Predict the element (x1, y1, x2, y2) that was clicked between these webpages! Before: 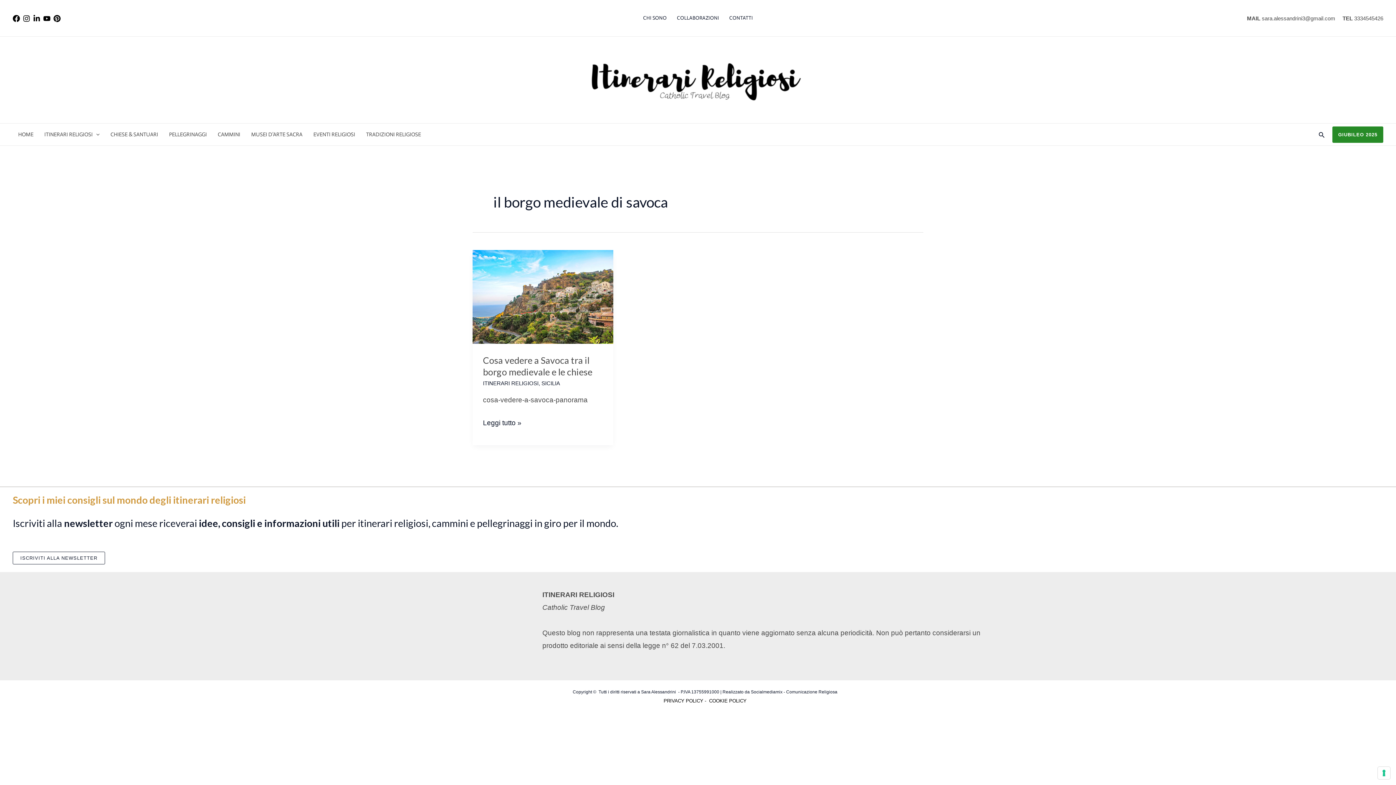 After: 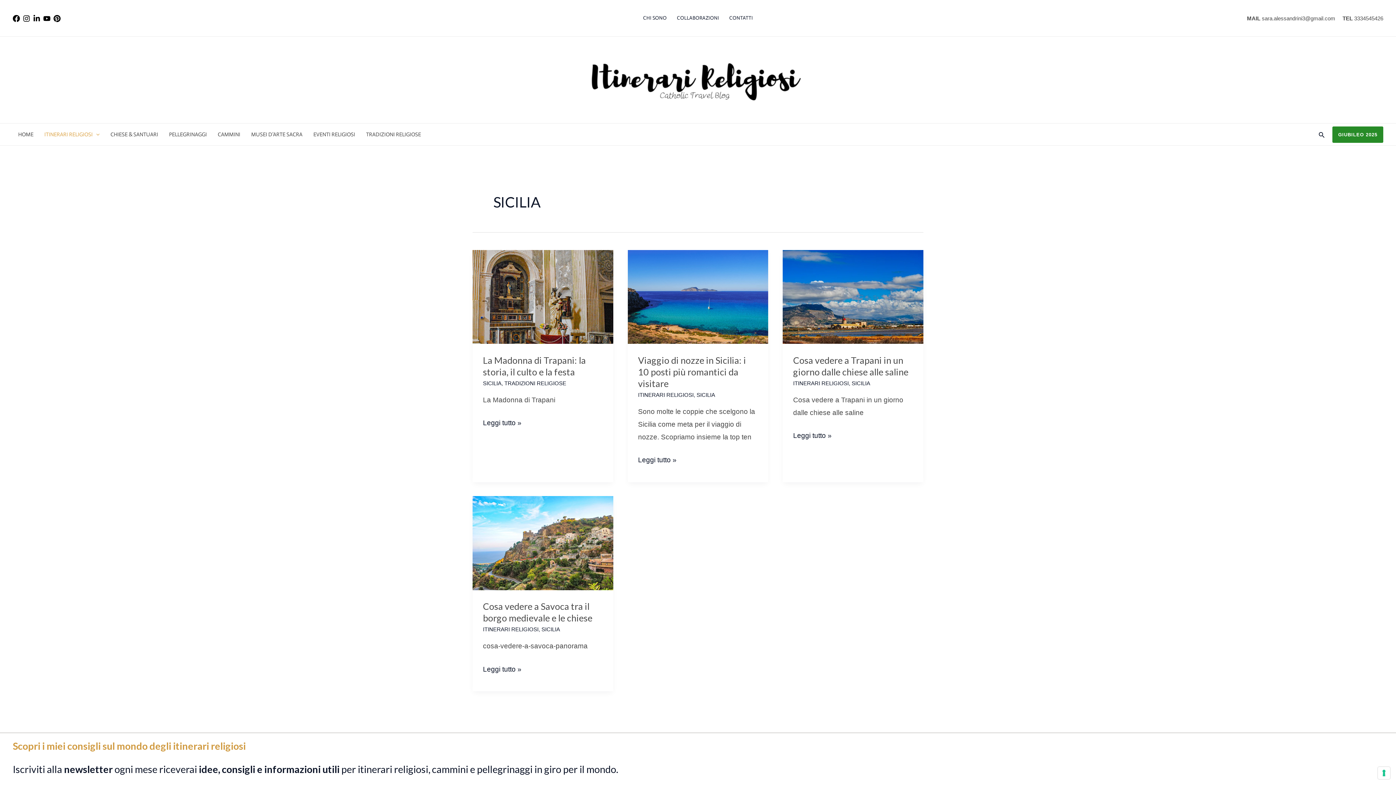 Action: label: SICILIA bbox: (541, 380, 560, 386)